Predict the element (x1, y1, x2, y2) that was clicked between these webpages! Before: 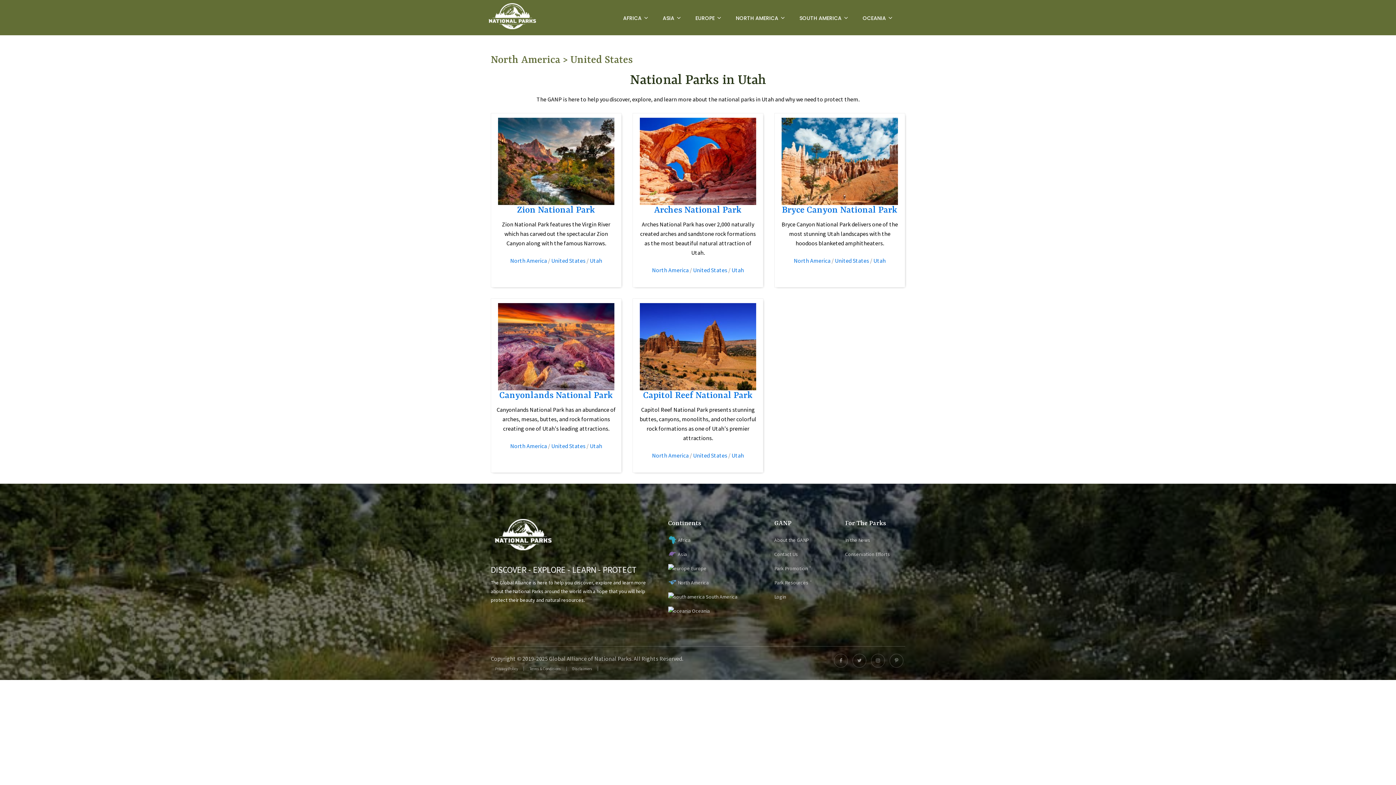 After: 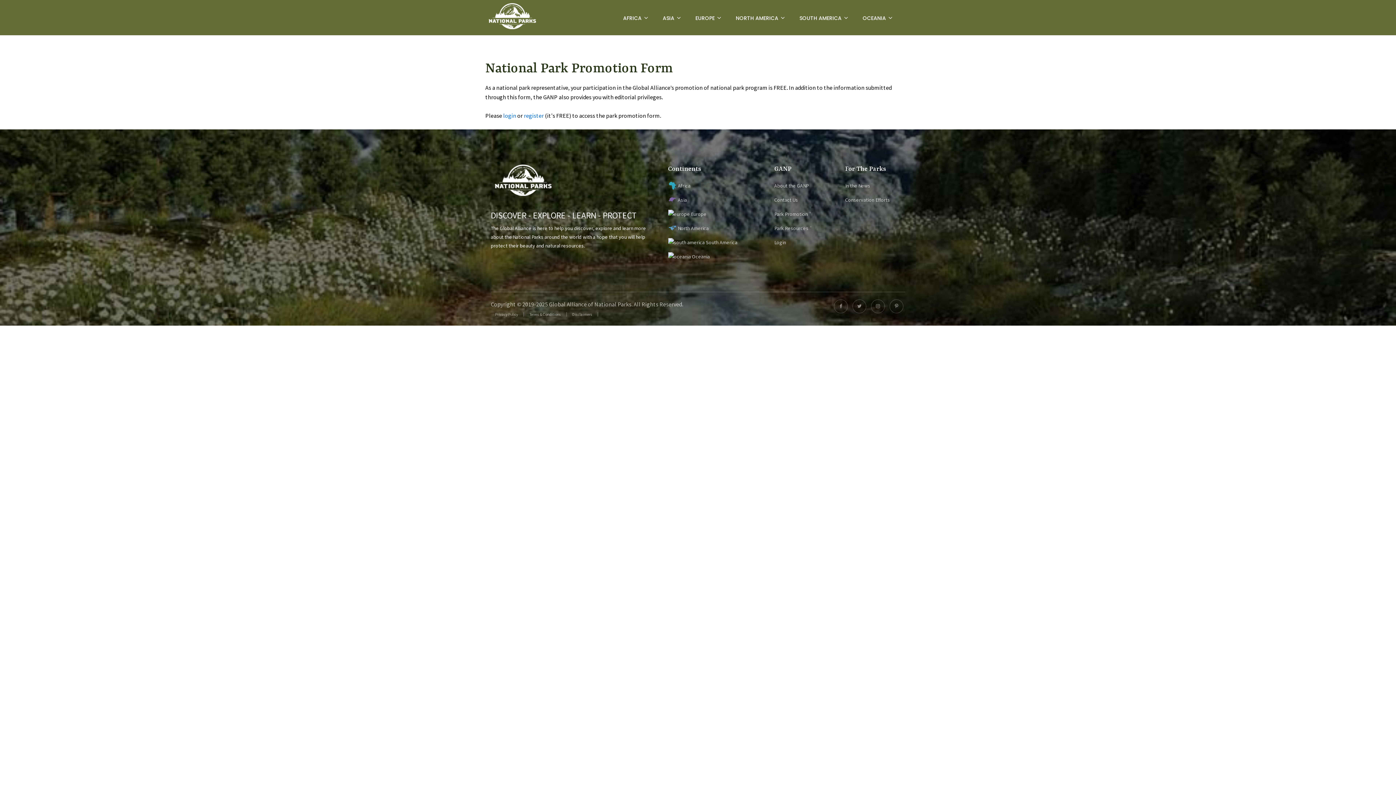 Action: label: Park Promotion bbox: (774, 565, 808, 572)